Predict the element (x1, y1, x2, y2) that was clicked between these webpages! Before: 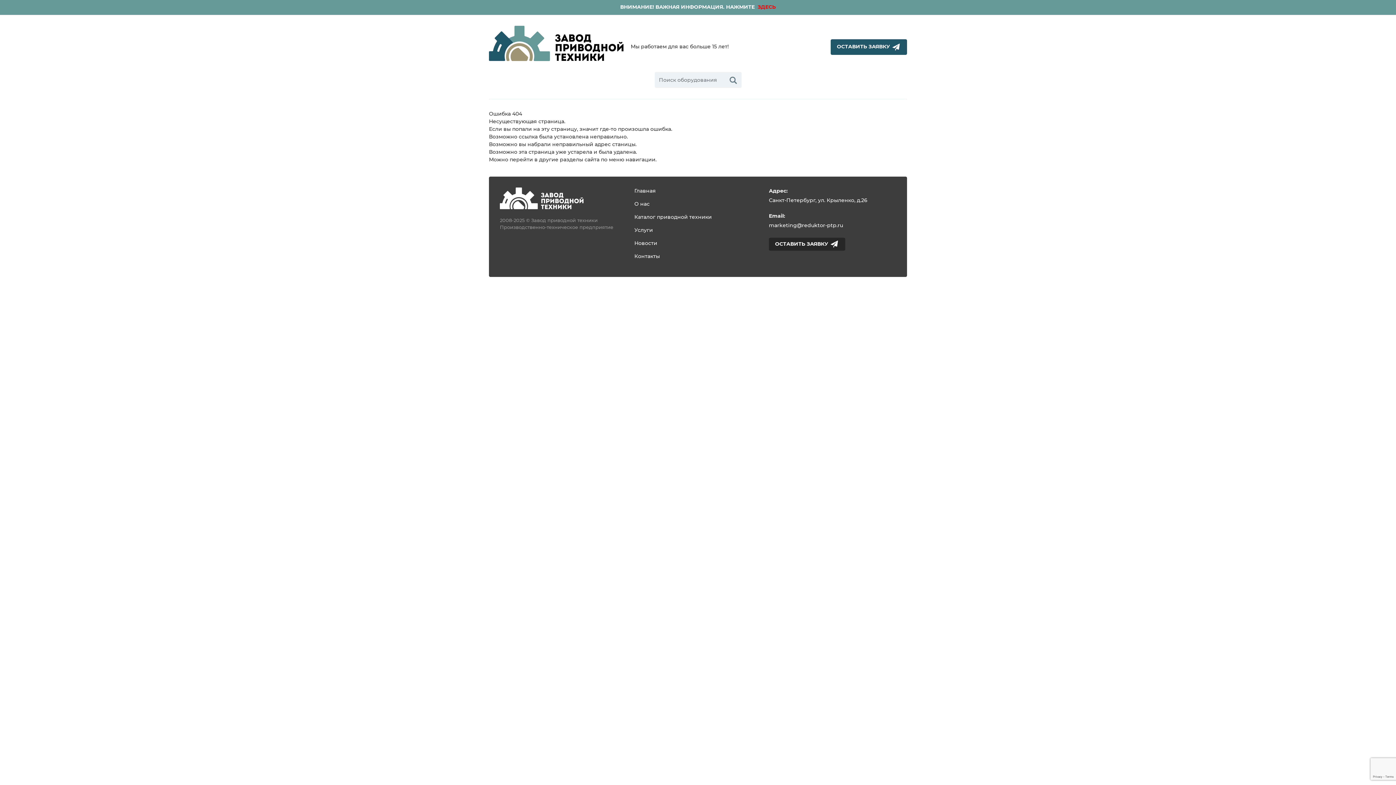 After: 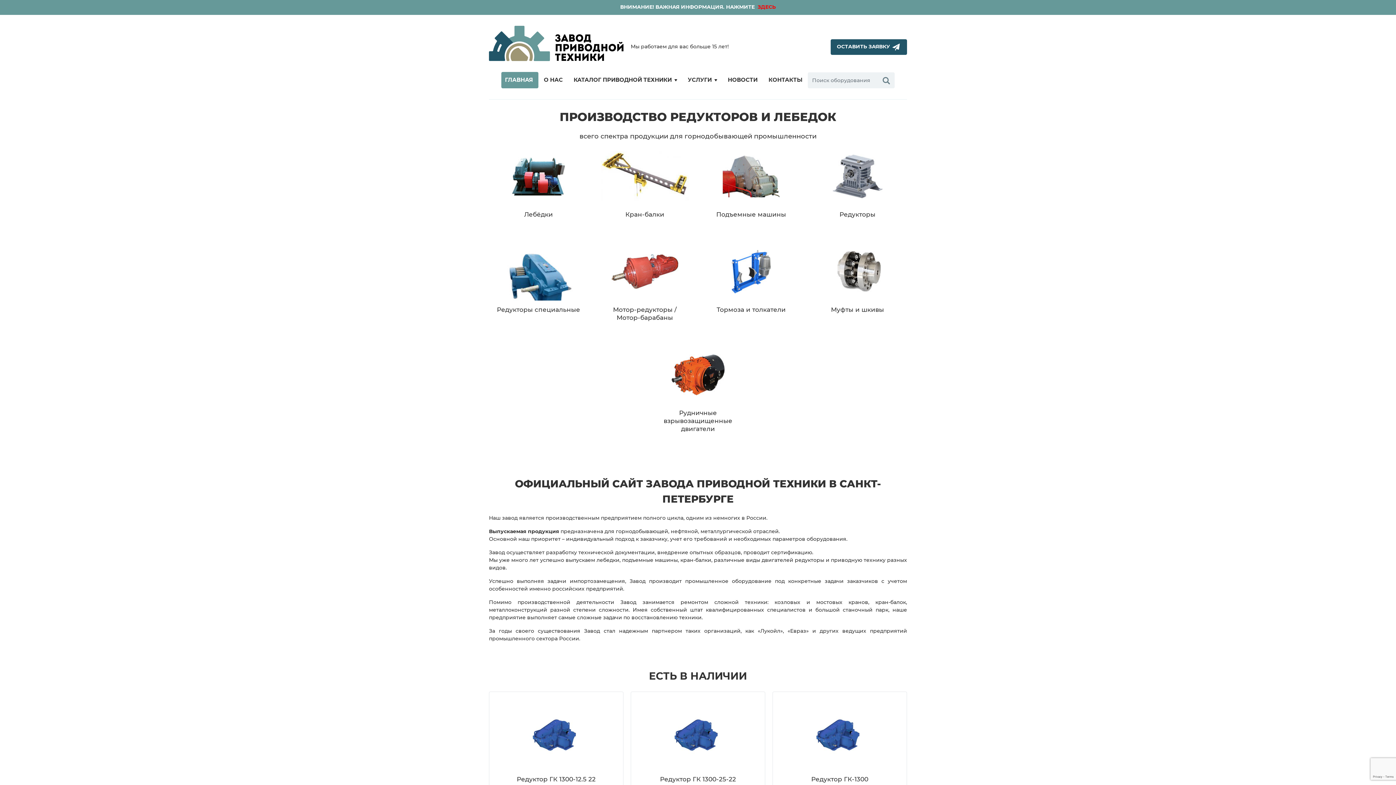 Action: bbox: (489, 25, 623, 61)